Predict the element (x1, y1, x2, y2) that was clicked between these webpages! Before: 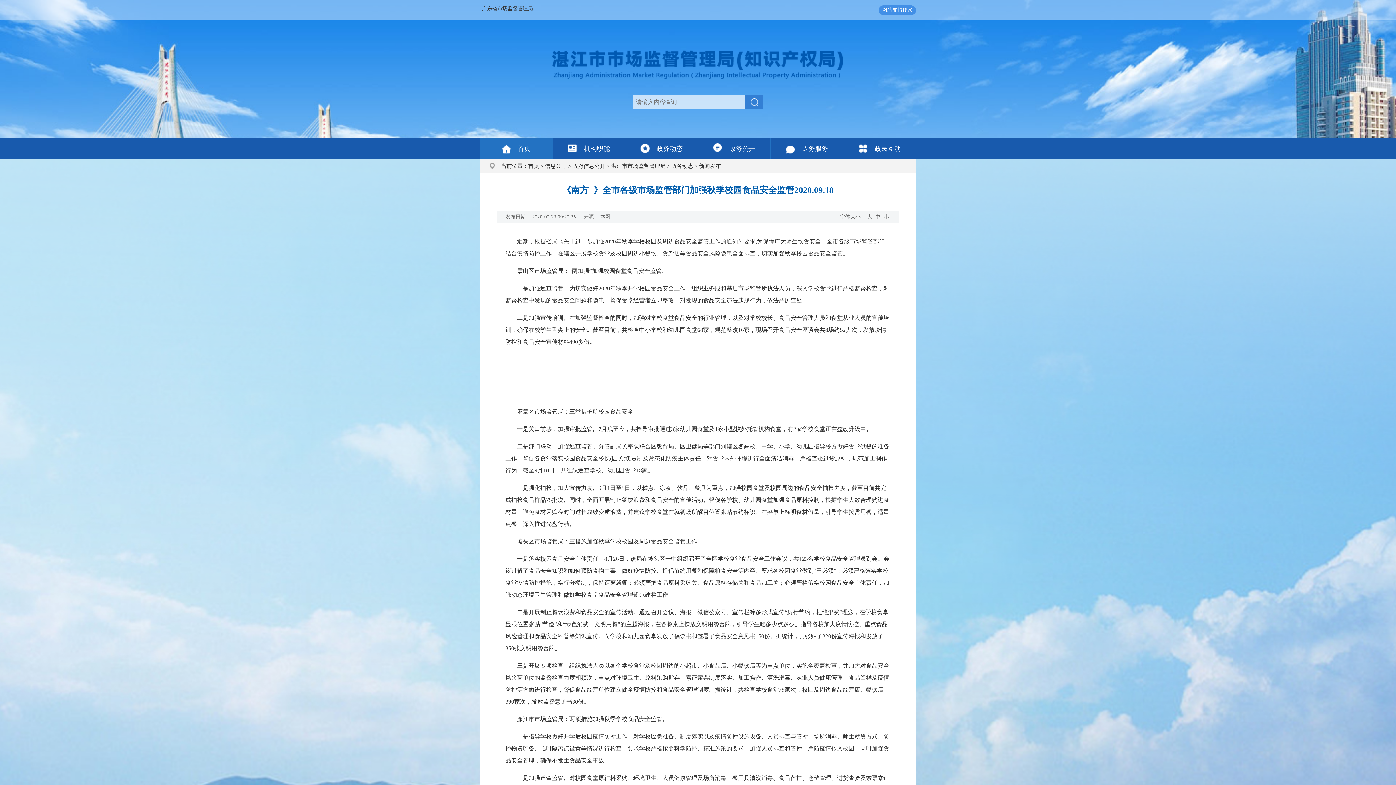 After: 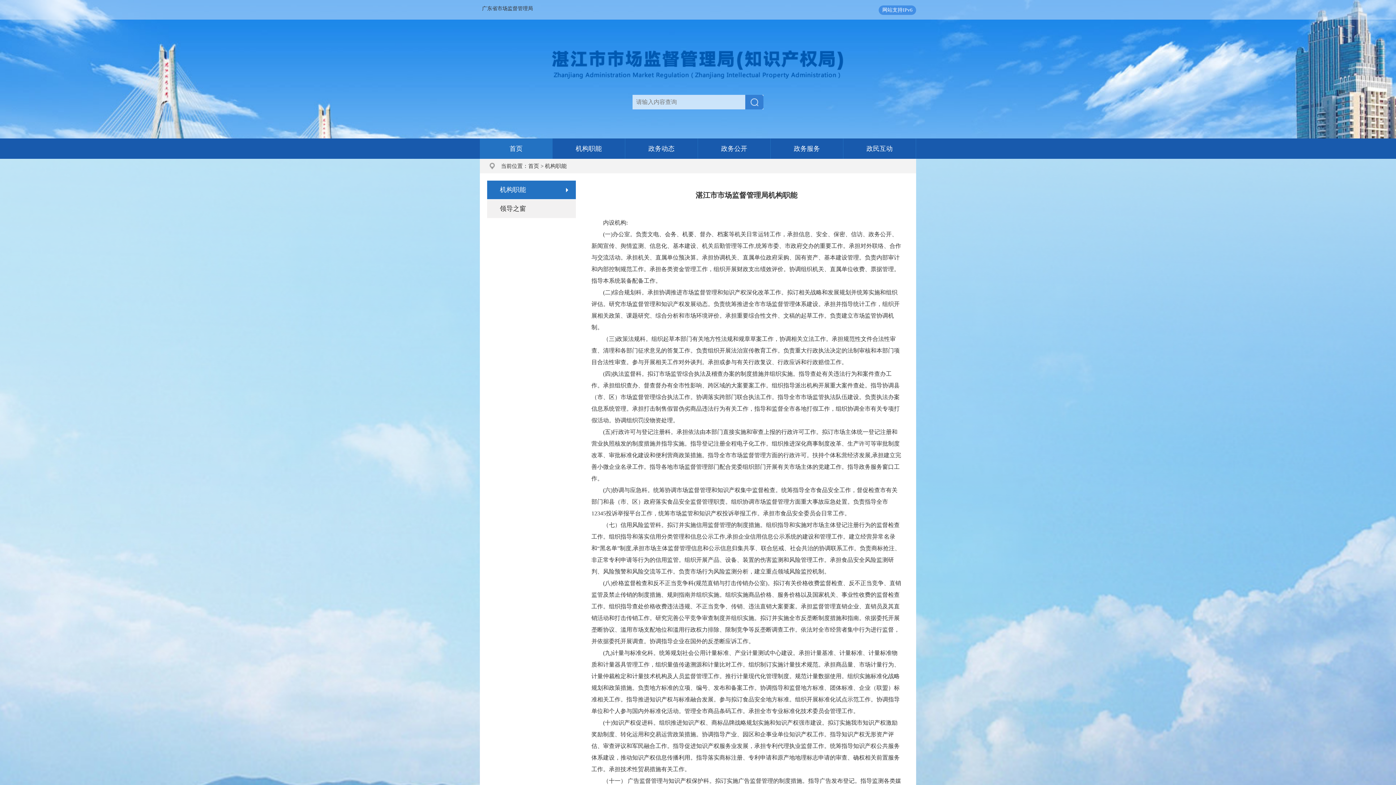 Action: bbox: (552, 138, 625, 158) label: 机构职能